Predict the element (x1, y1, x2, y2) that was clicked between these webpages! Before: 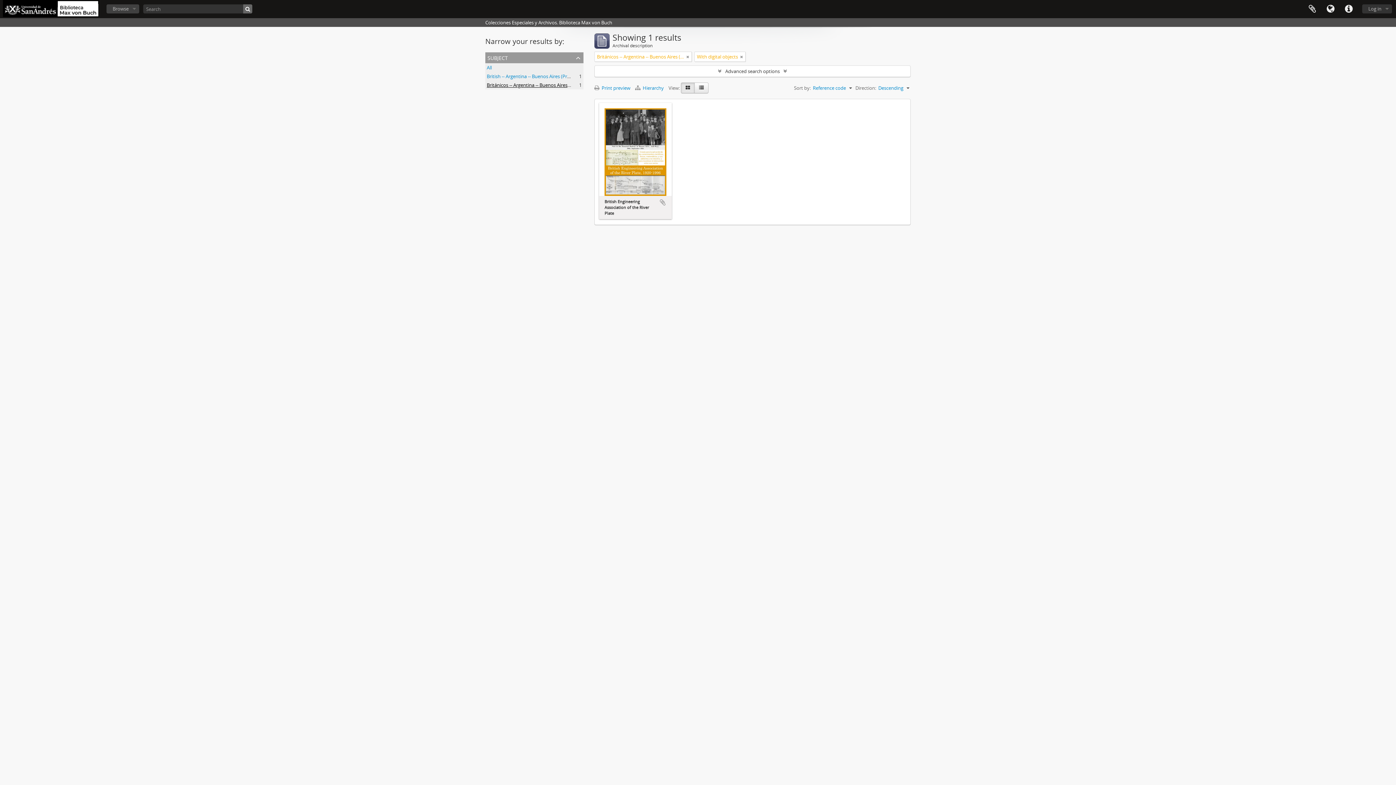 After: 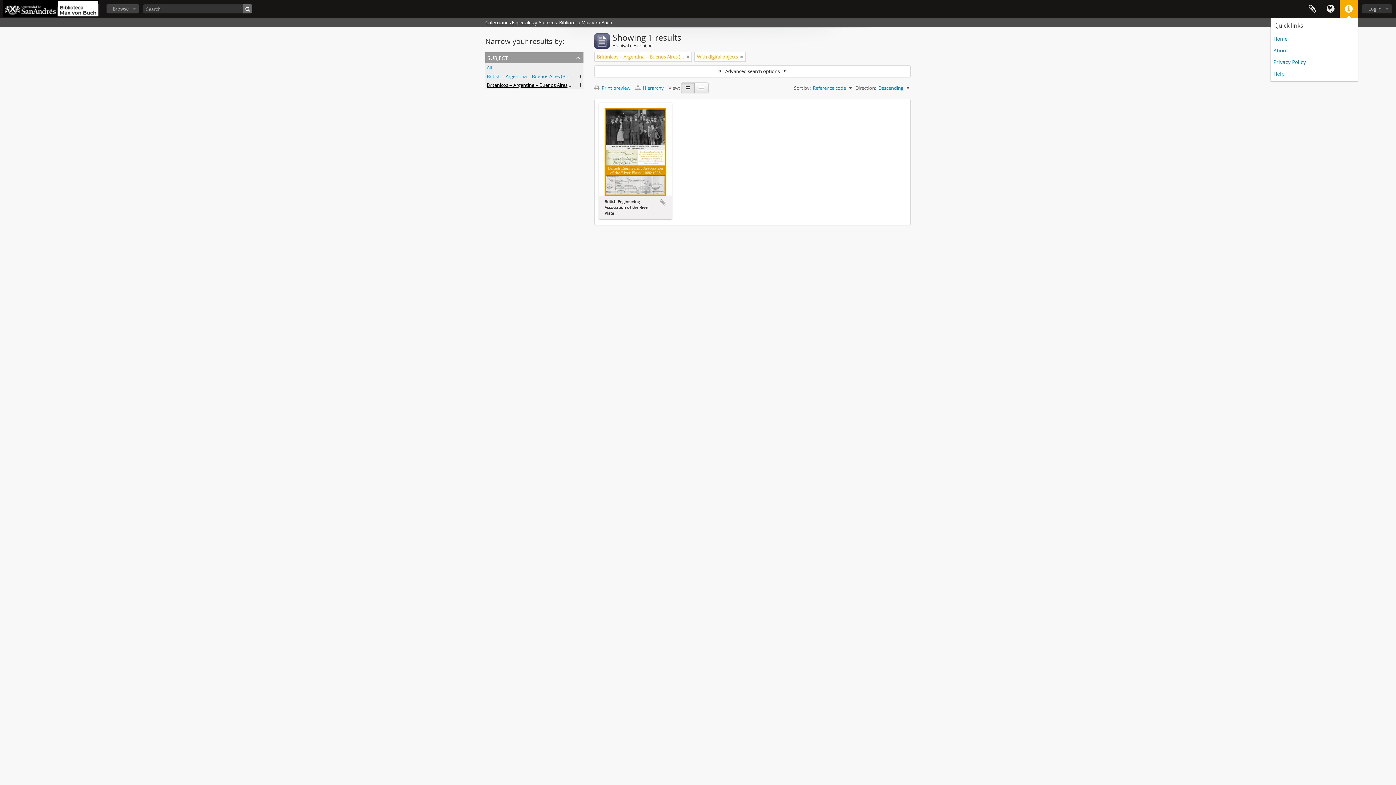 Action: label: Quick links bbox: (1340, 0, 1358, 18)